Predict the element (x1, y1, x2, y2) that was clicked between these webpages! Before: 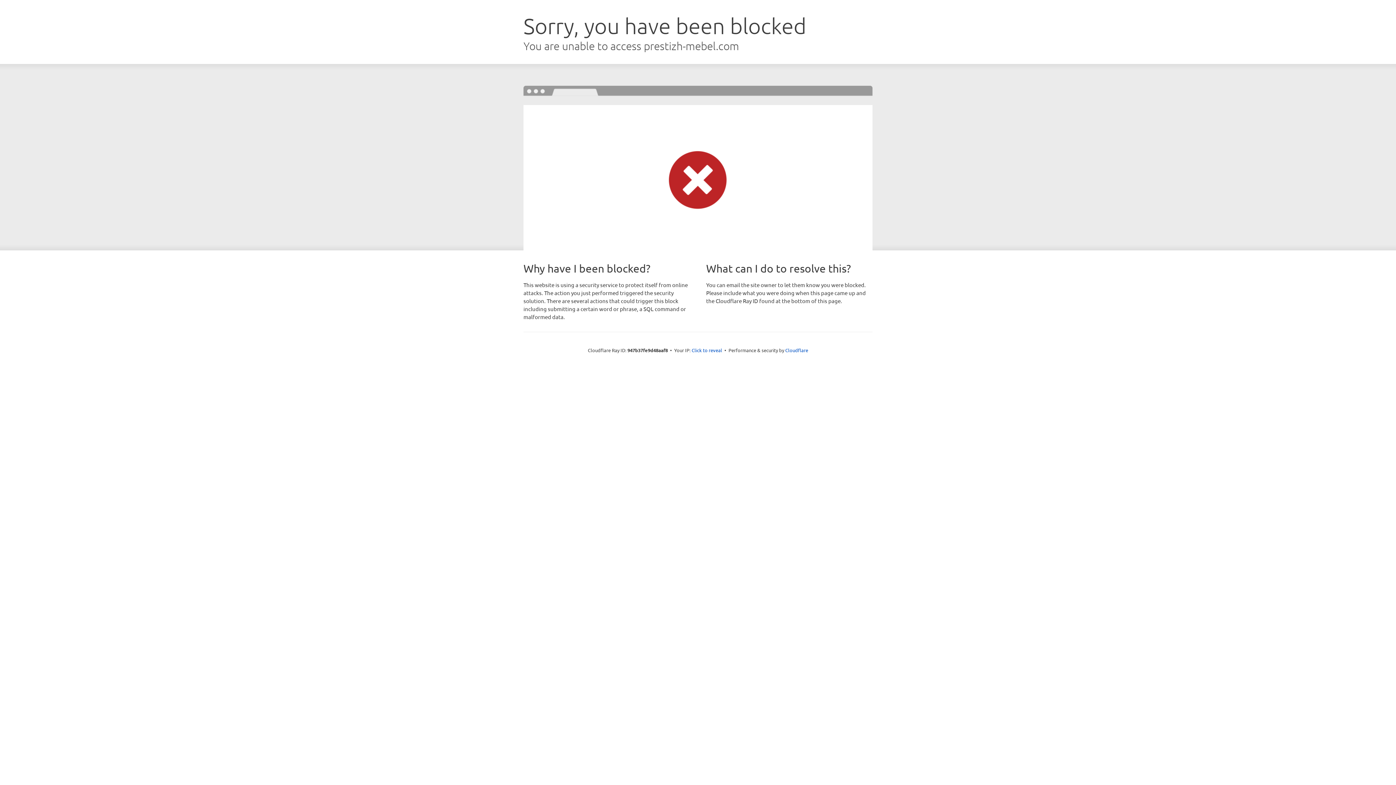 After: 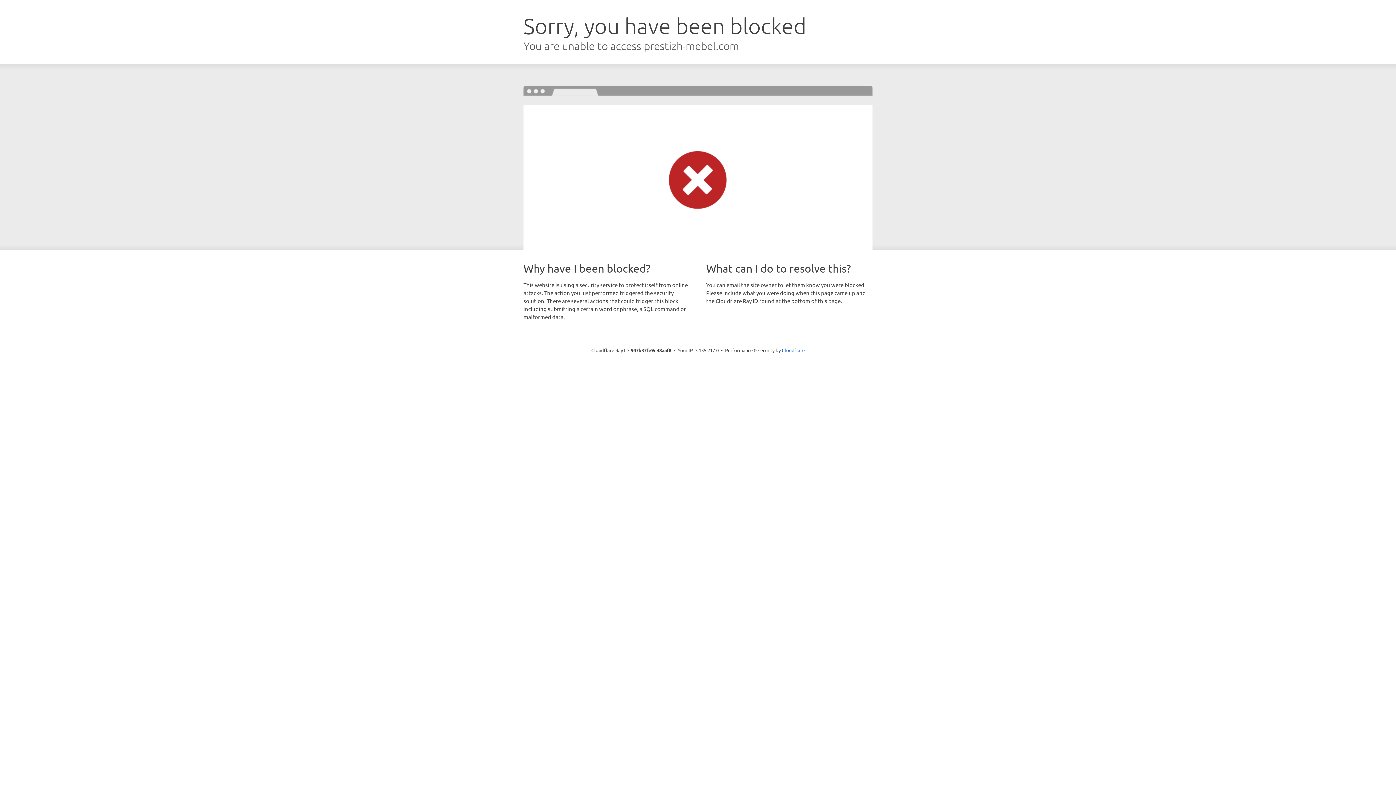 Action: bbox: (691, 346, 722, 353) label: Click to reveal